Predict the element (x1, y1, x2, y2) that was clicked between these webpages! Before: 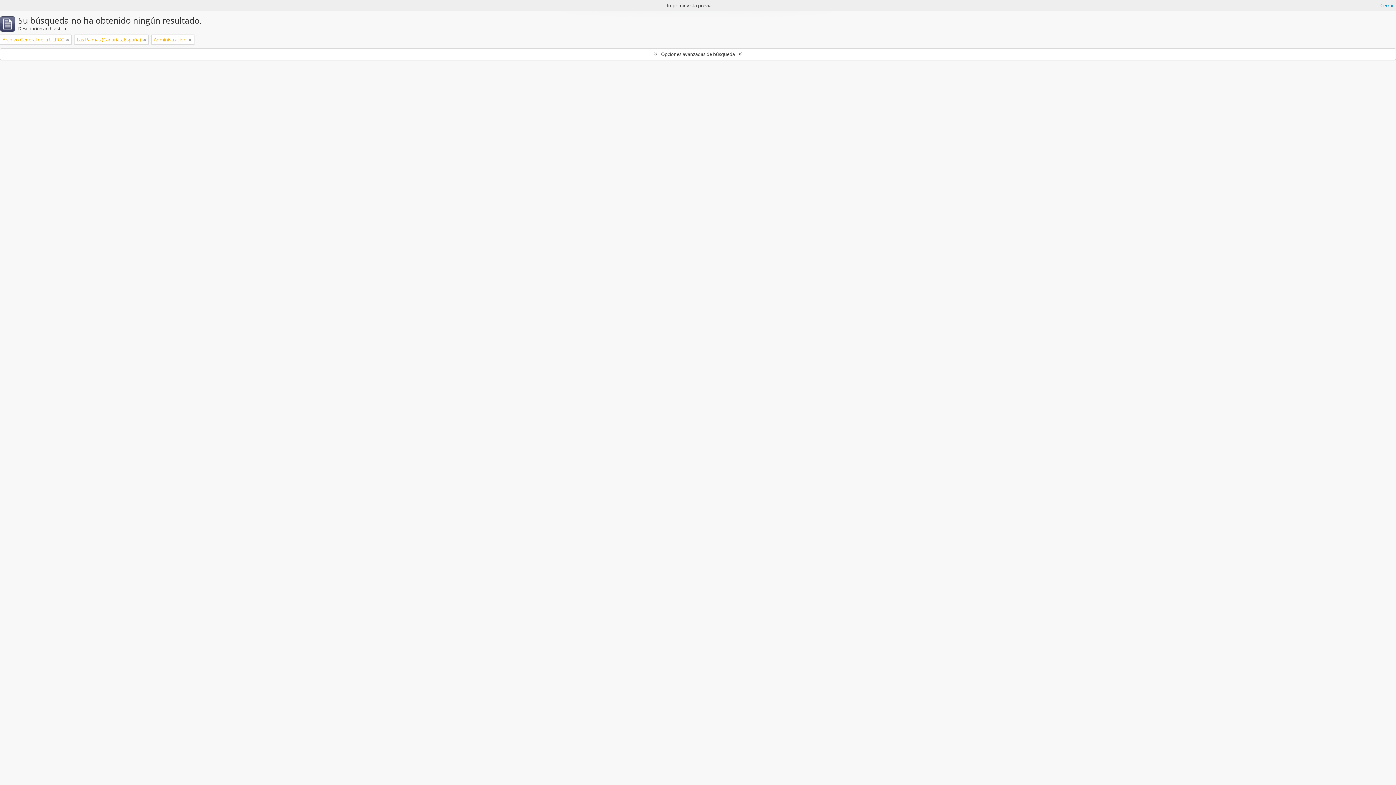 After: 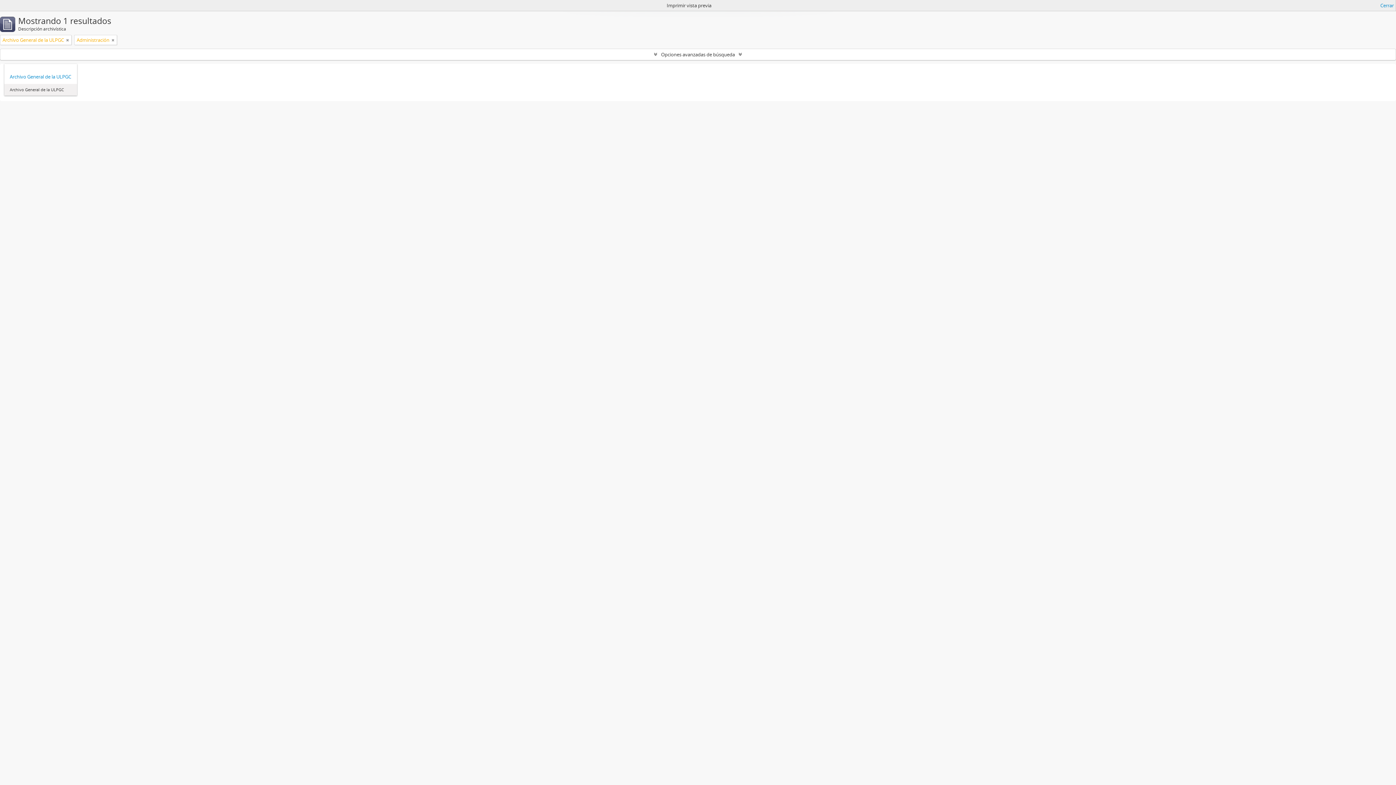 Action: bbox: (143, 36, 146, 43)